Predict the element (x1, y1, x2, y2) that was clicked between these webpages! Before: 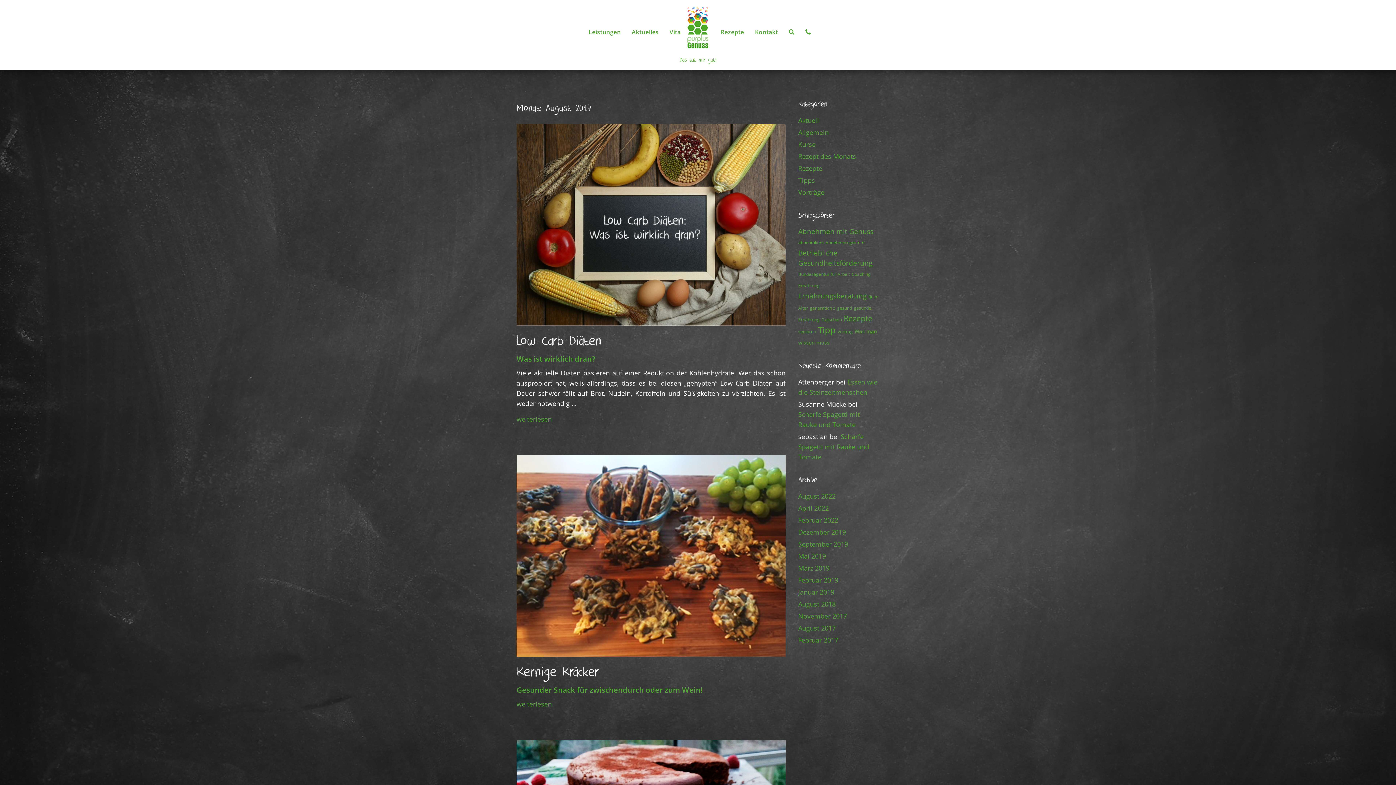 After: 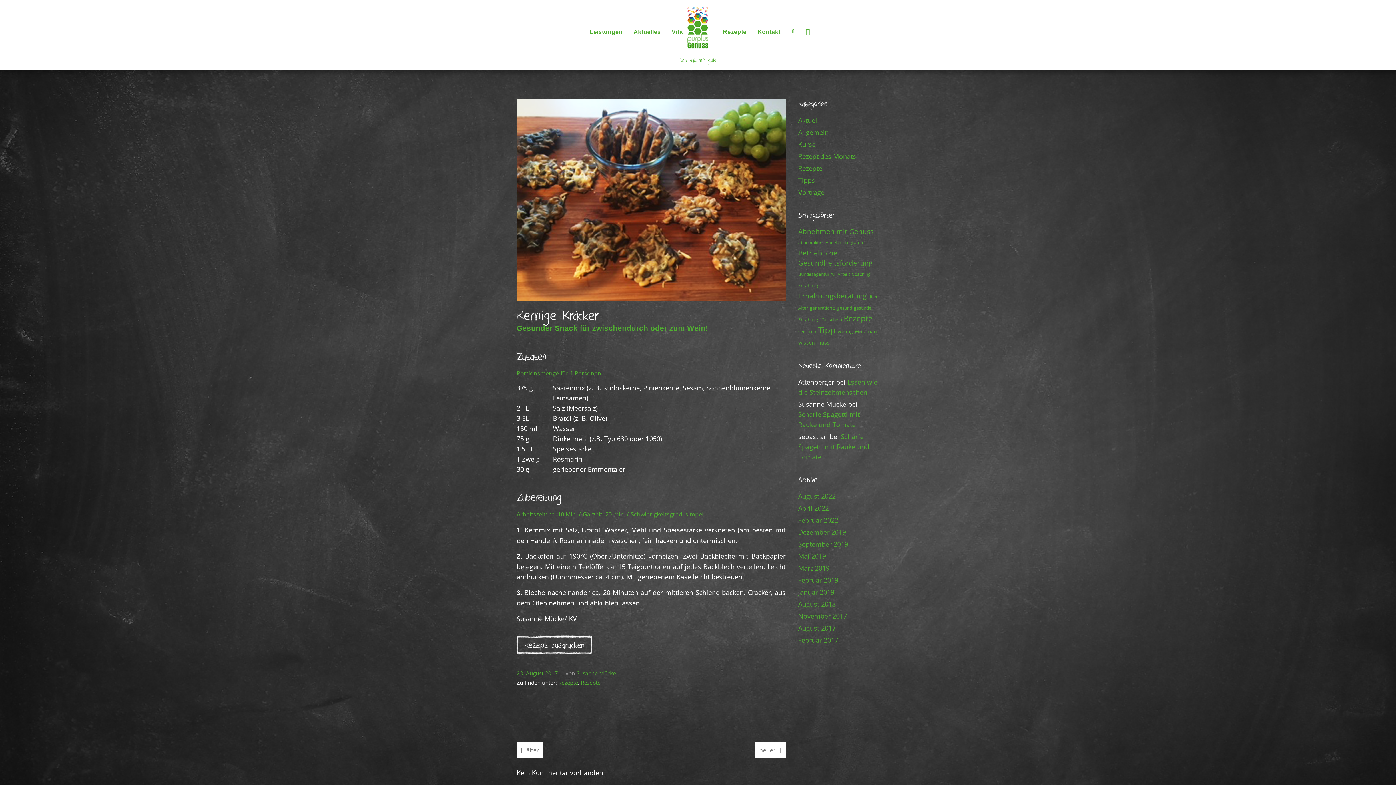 Action: bbox: (516, 662, 599, 682) label: Kernige Kräcker